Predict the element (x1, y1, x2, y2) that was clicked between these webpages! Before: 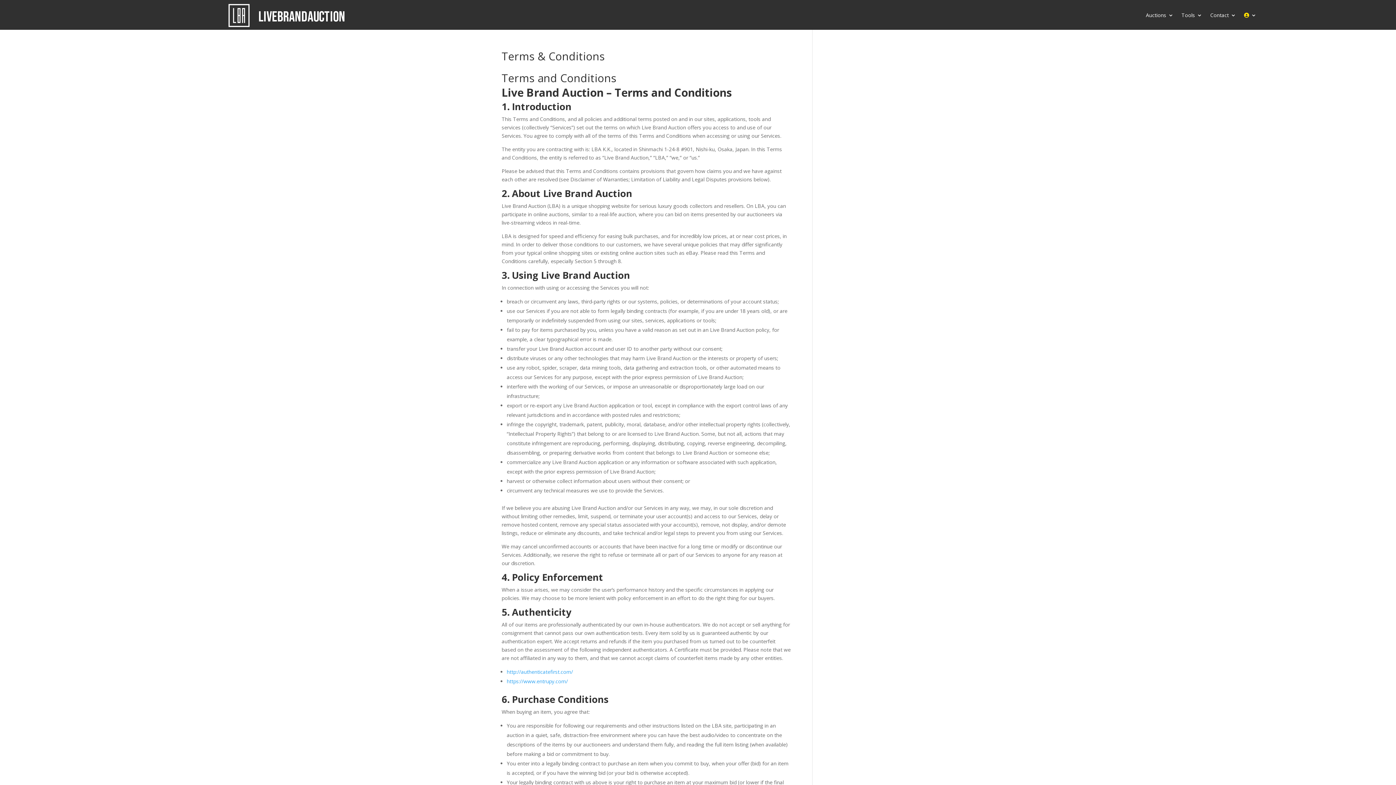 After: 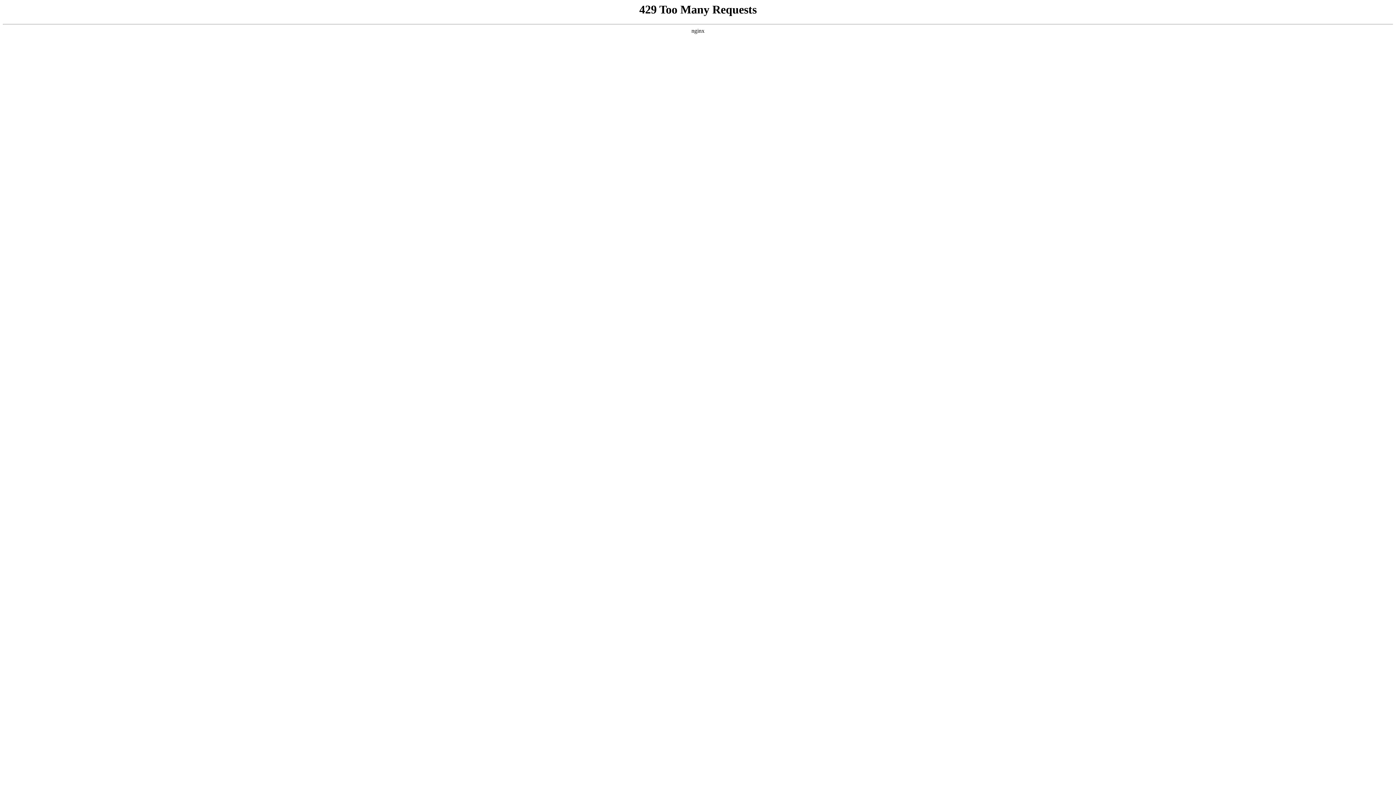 Action: bbox: (506, 678, 568, 685) label: https://www.entrupy.com/